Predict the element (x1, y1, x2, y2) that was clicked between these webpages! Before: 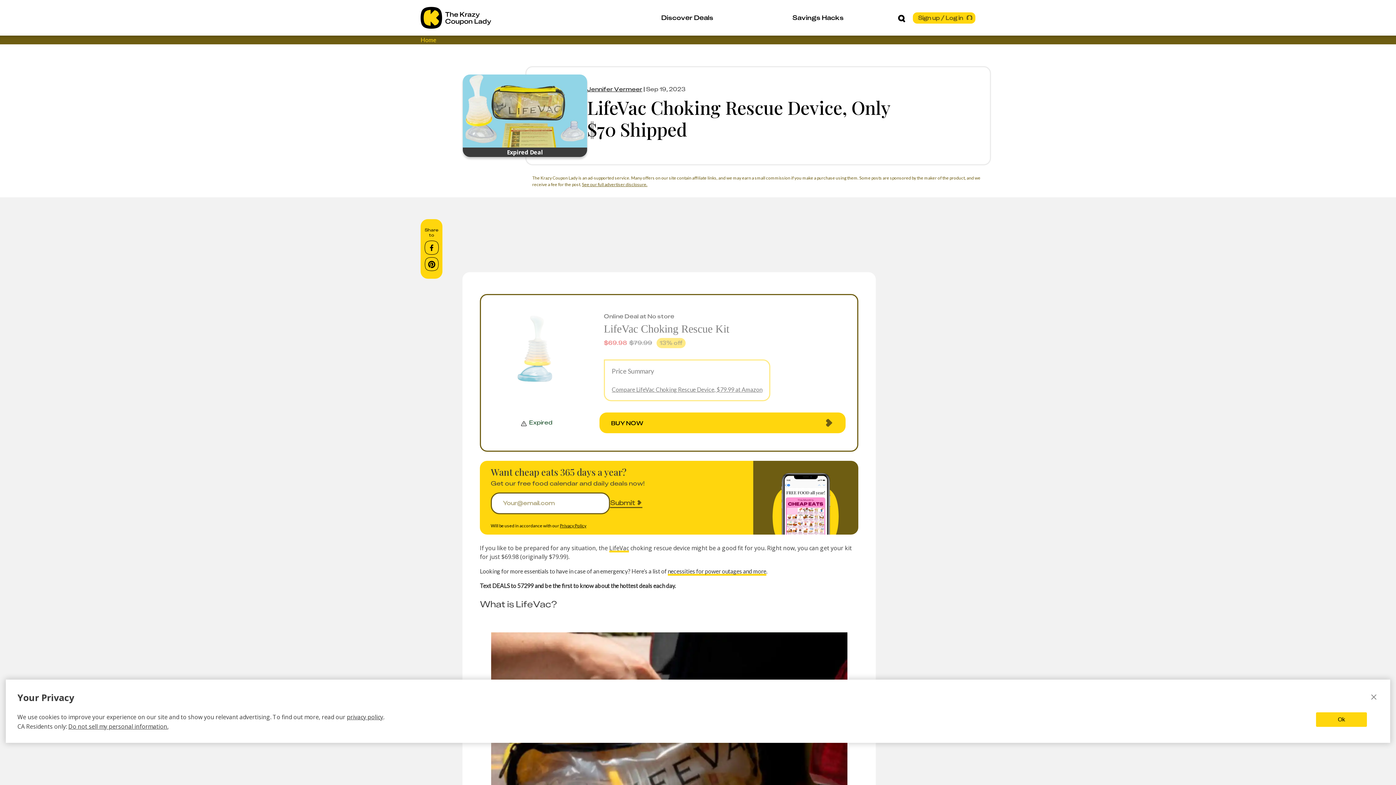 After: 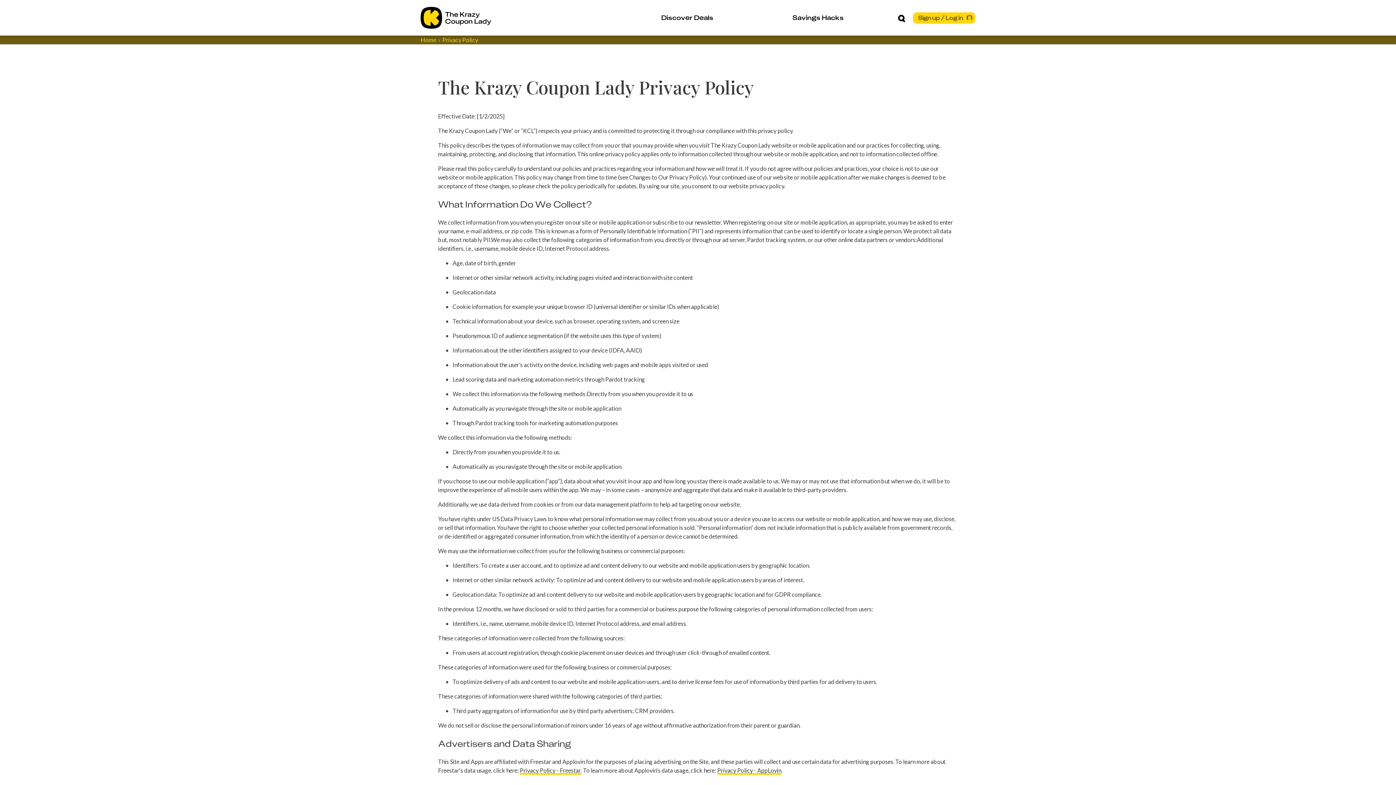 Action: label: privacy policy bbox: (346, 713, 383, 721)